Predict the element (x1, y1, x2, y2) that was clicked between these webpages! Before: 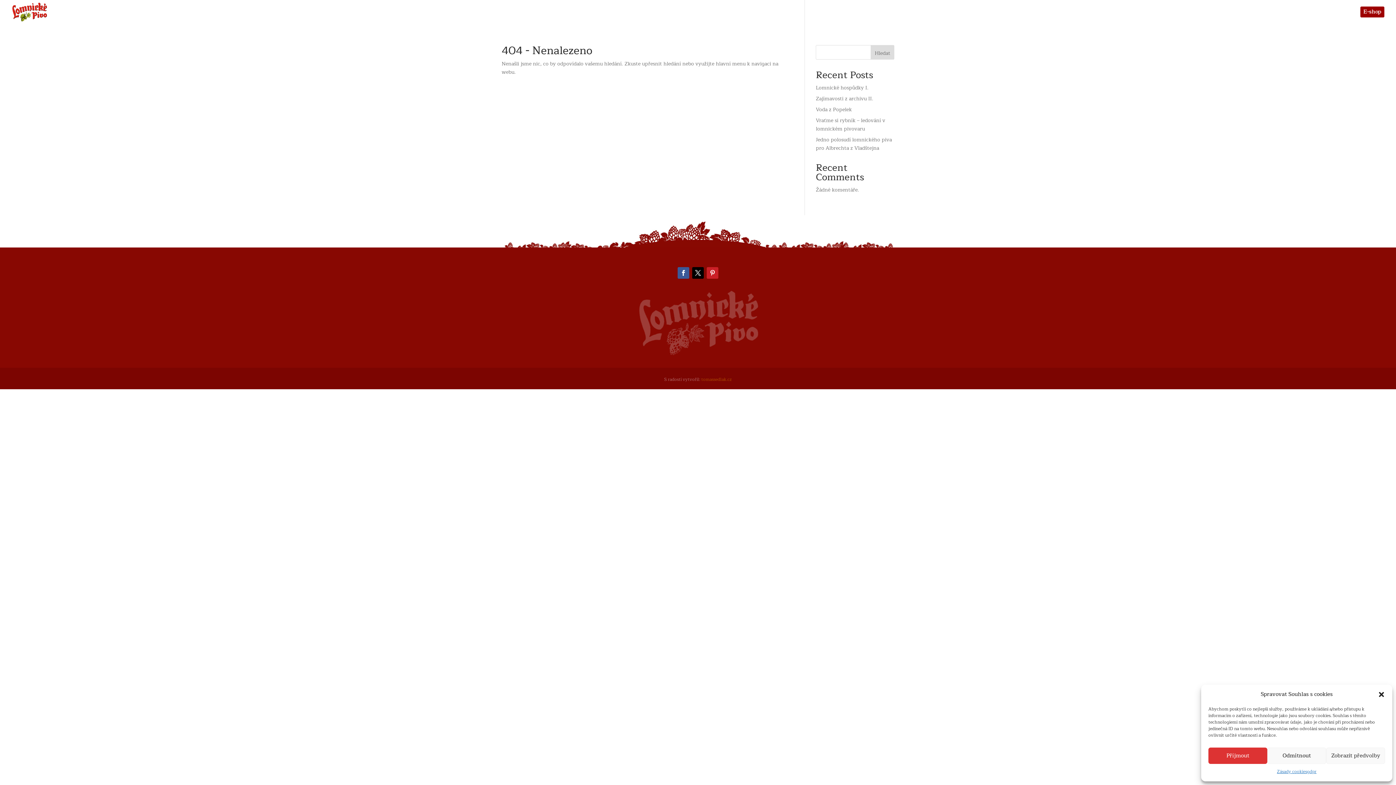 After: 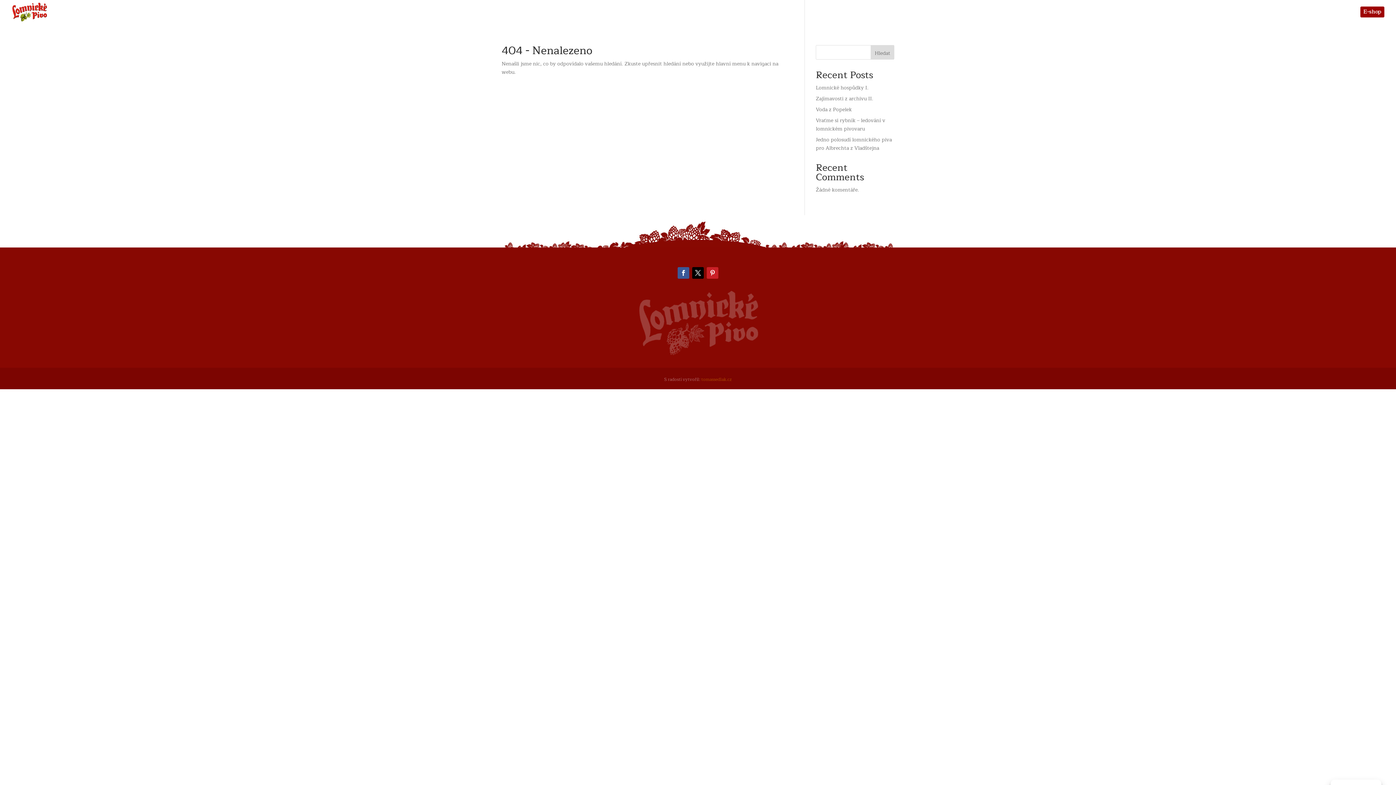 Action: bbox: (1208, 748, 1267, 764) label: Příjmout